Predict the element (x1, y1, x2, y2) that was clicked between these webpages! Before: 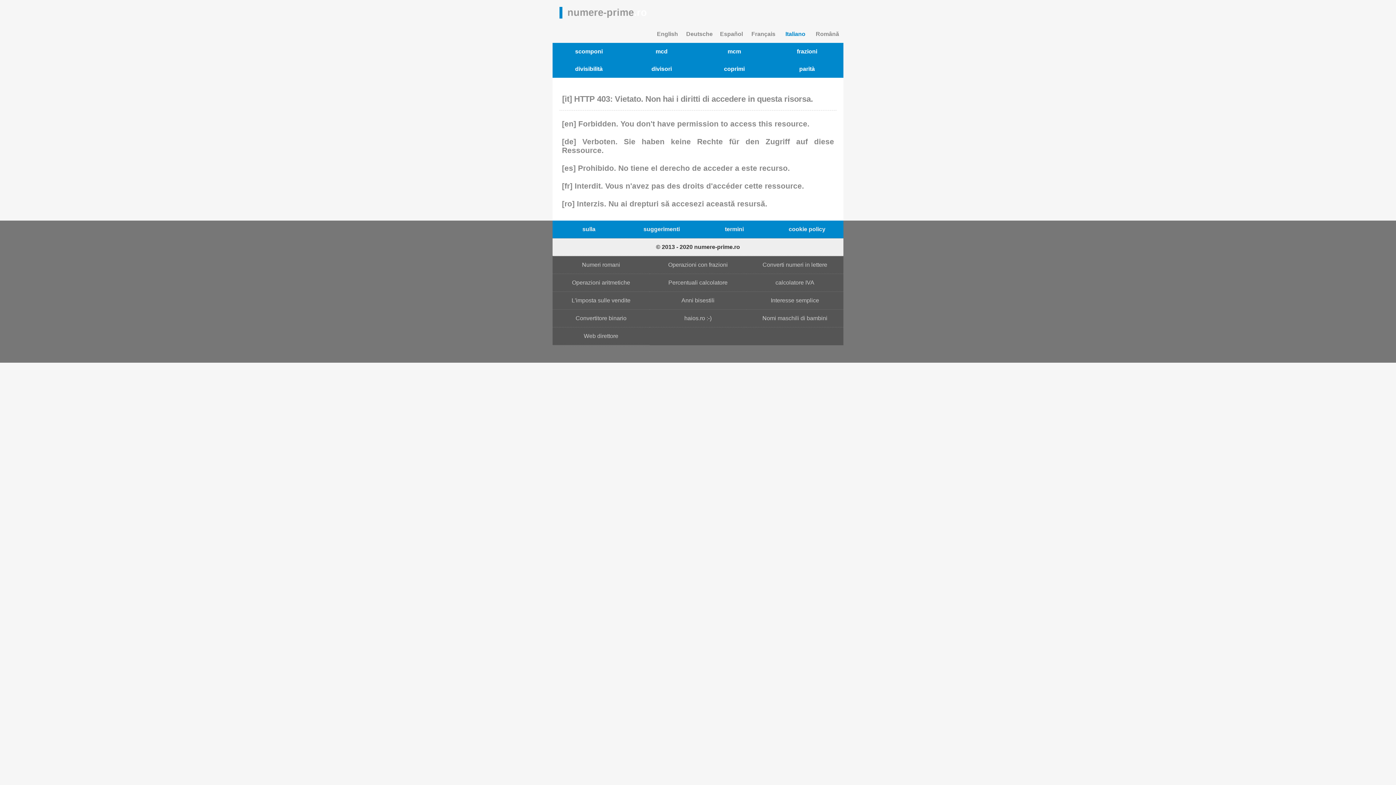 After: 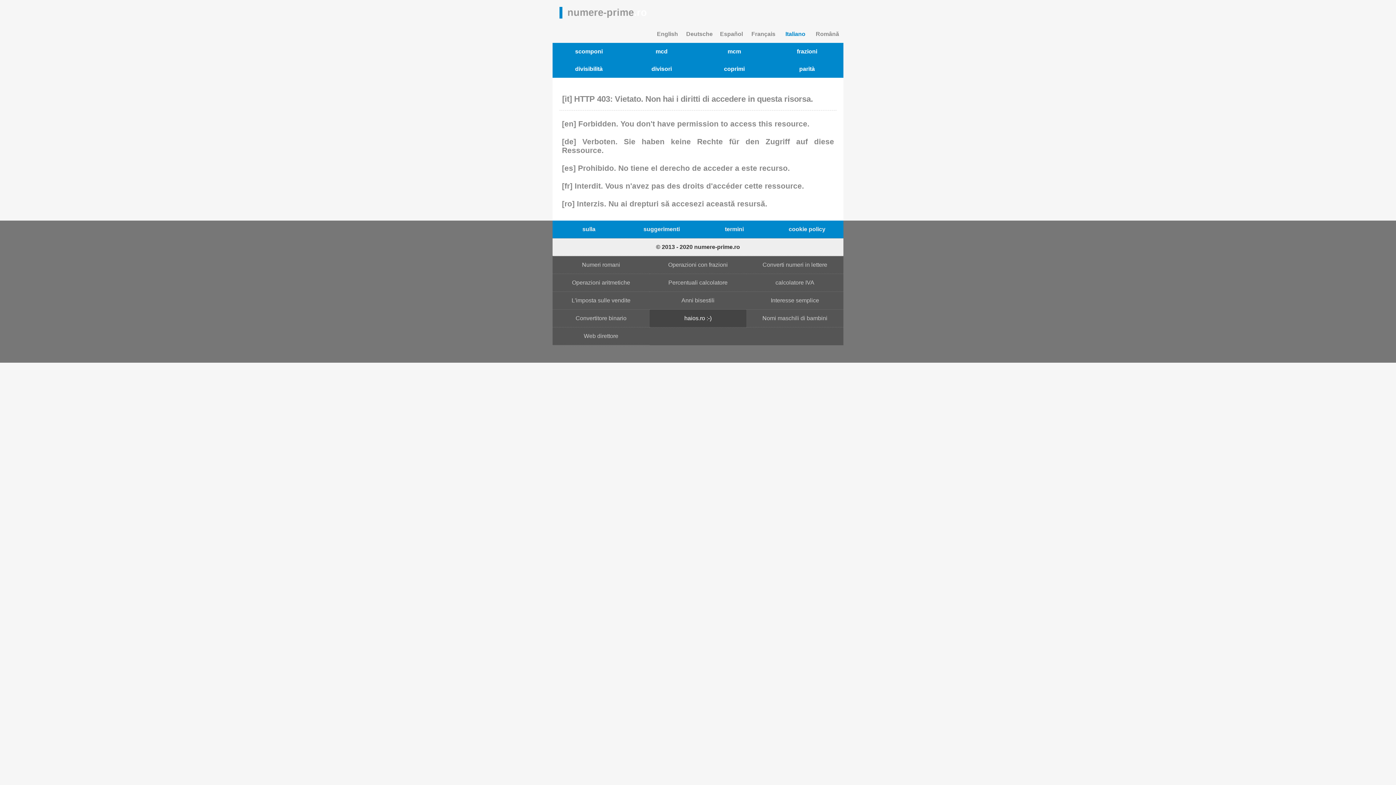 Action: label: haios.ro :-) bbox: (649, 309, 746, 327)